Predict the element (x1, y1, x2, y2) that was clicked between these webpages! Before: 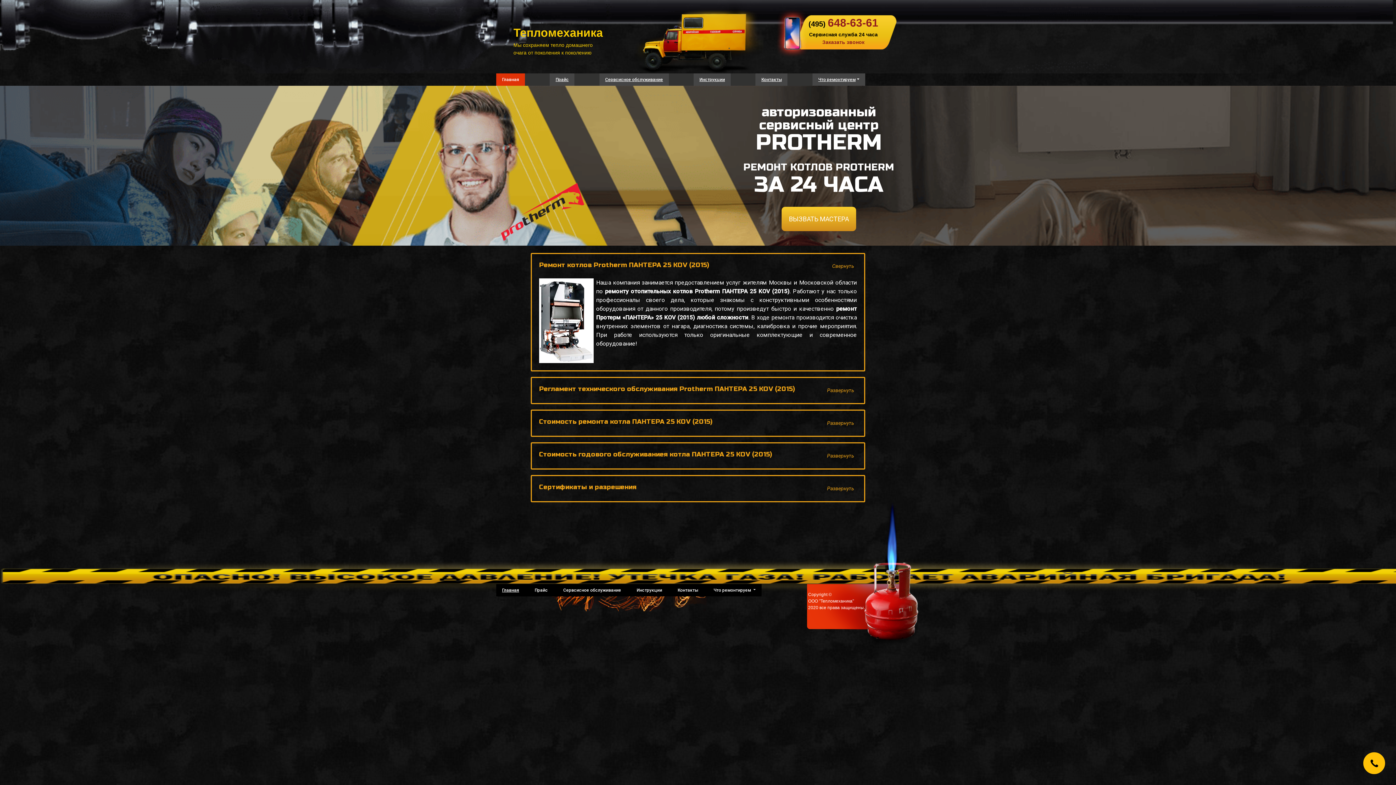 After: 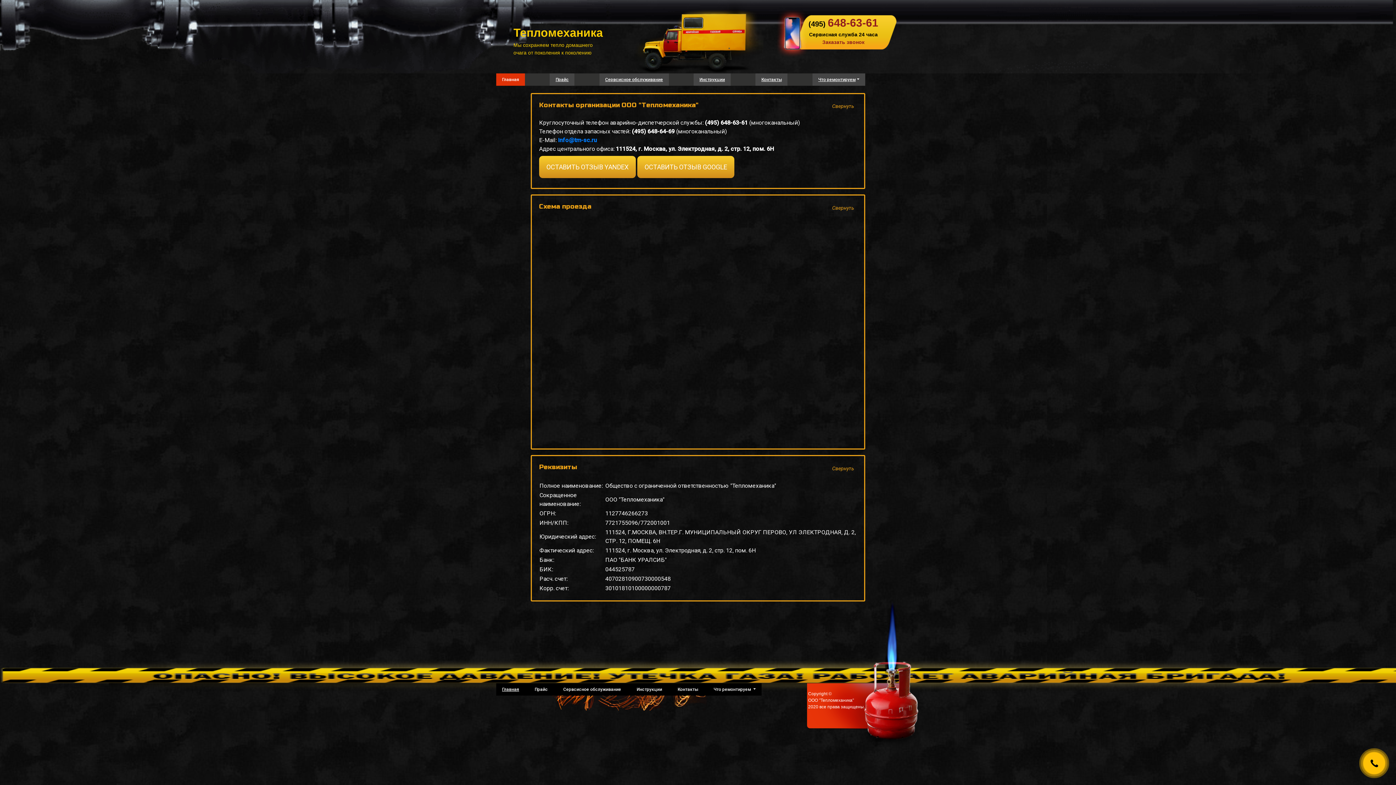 Action: bbox: (755, 73, 787, 85) label: Контакты